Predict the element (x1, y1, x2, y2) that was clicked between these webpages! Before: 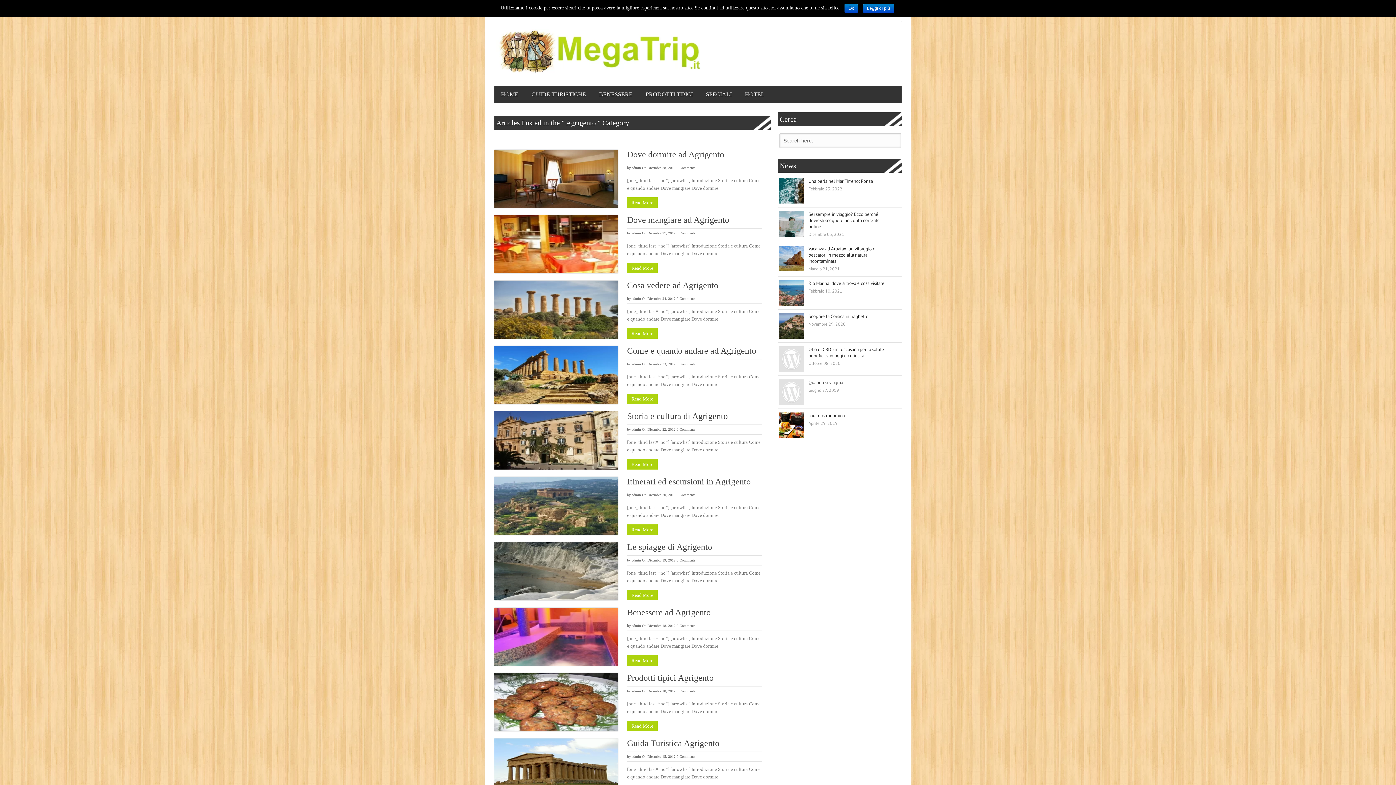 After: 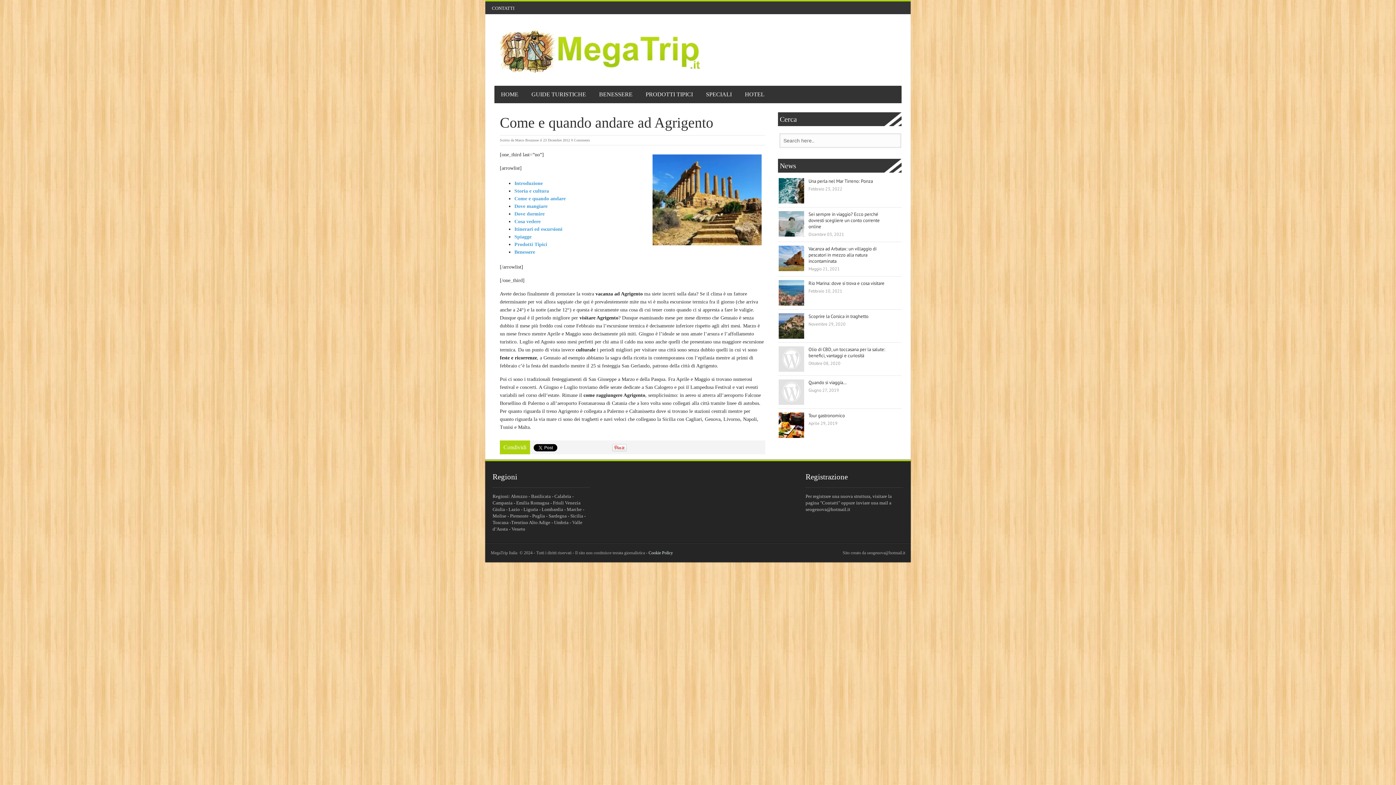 Action: bbox: (627, 346, 756, 355) label: Come e quando andare ad Agrigento